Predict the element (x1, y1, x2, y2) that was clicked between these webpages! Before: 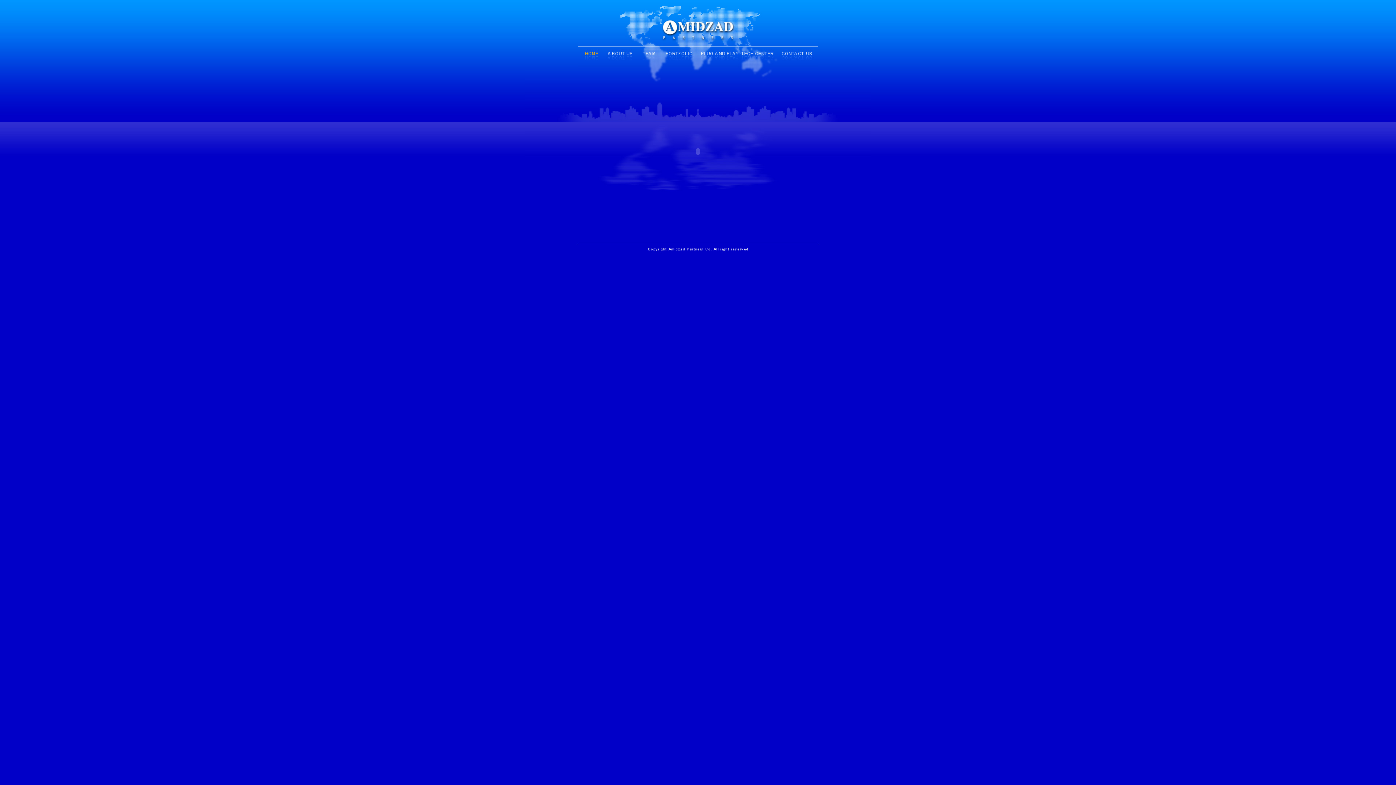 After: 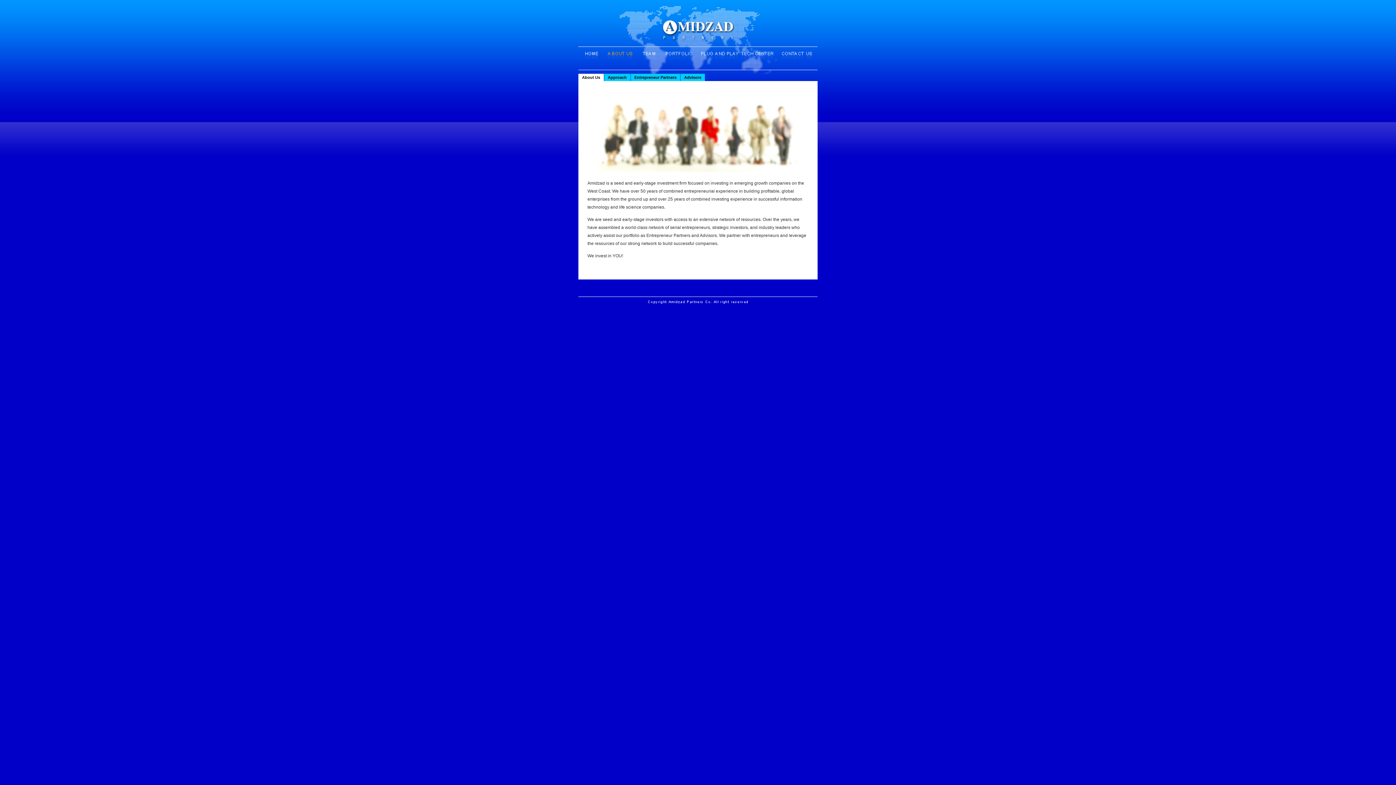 Action: bbox: (603, 57, 637, 63)